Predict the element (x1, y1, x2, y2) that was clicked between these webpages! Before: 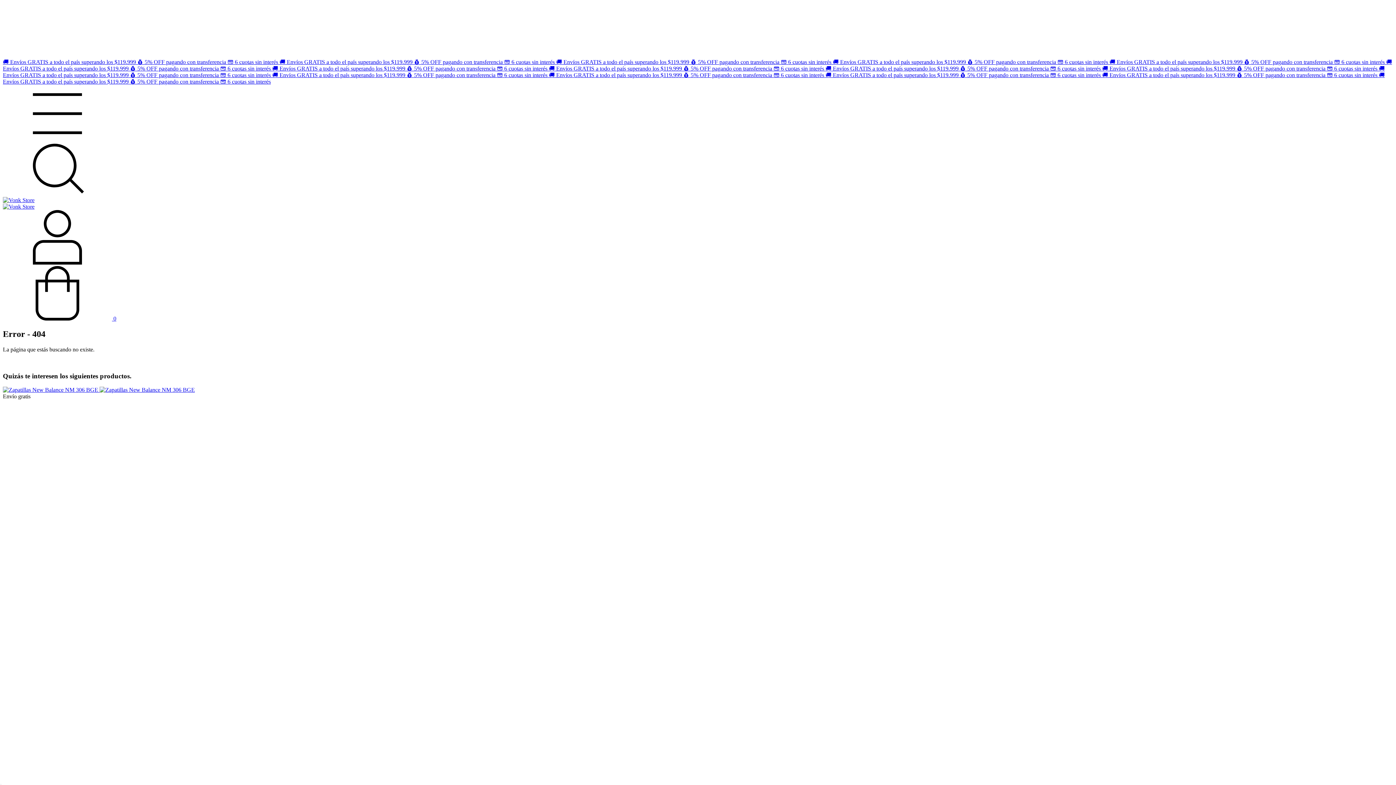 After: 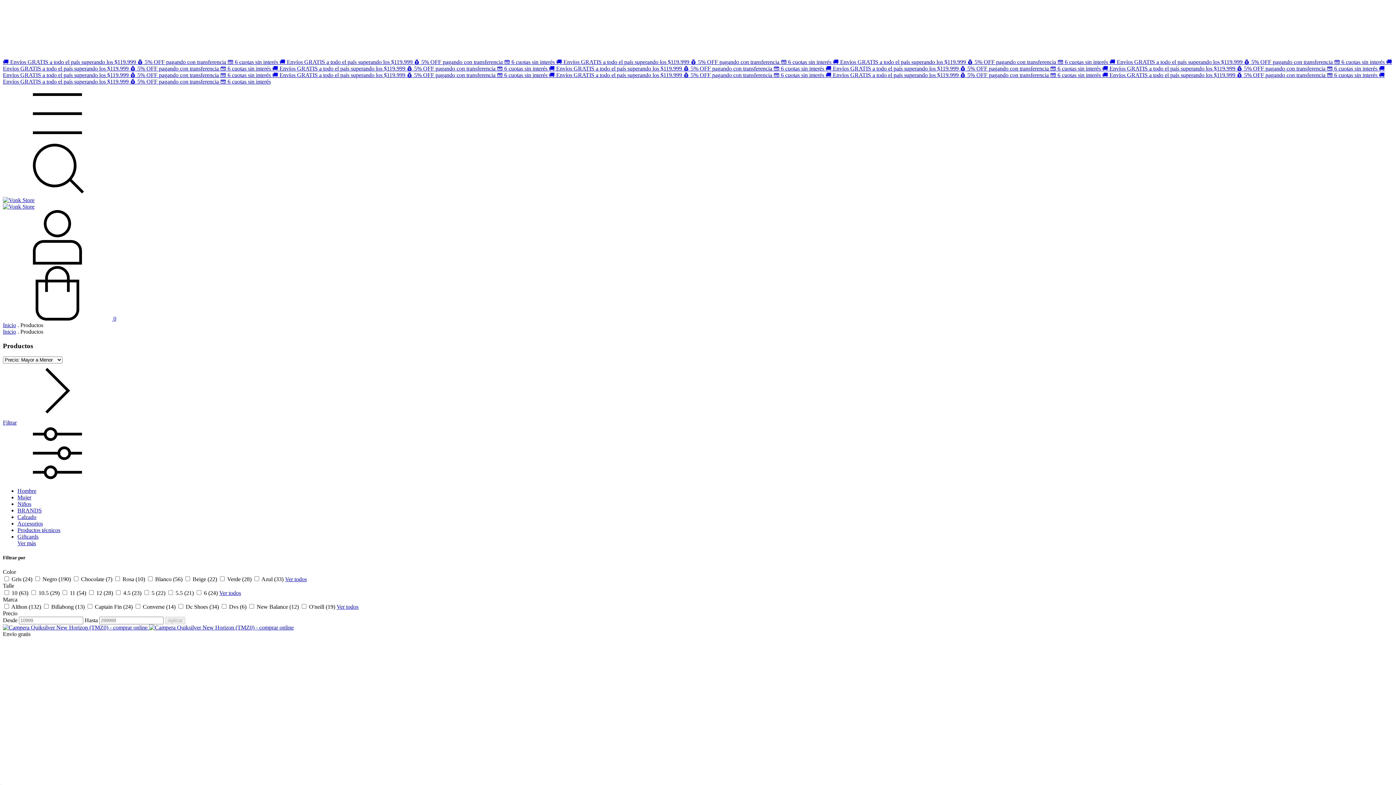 Action: label: 🚚 Envíos GRATIS a todo el país superando los $119.999 💰 5% OFF pagando con transferencia 💳 6 cuotas sin interés  bbox: (1102, 72, 1379, 78)